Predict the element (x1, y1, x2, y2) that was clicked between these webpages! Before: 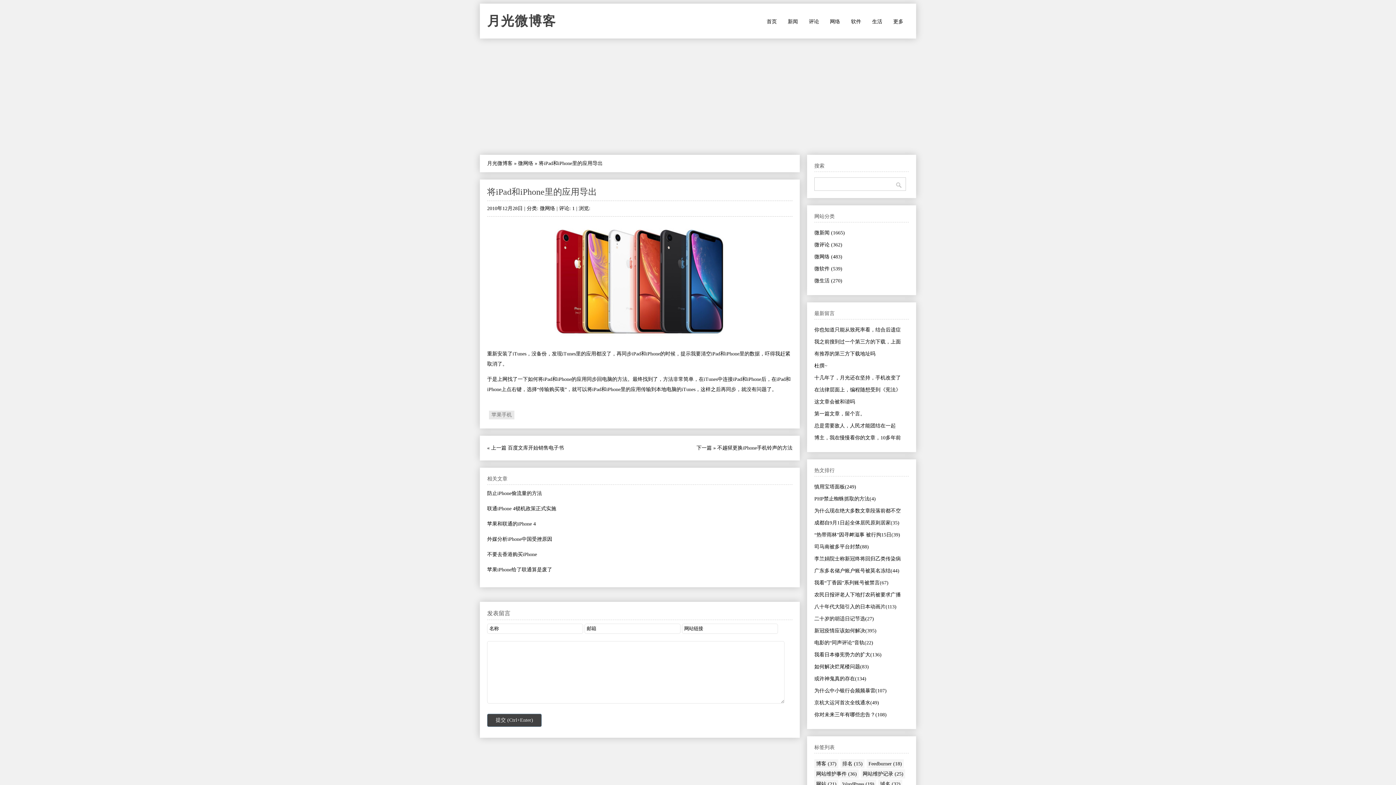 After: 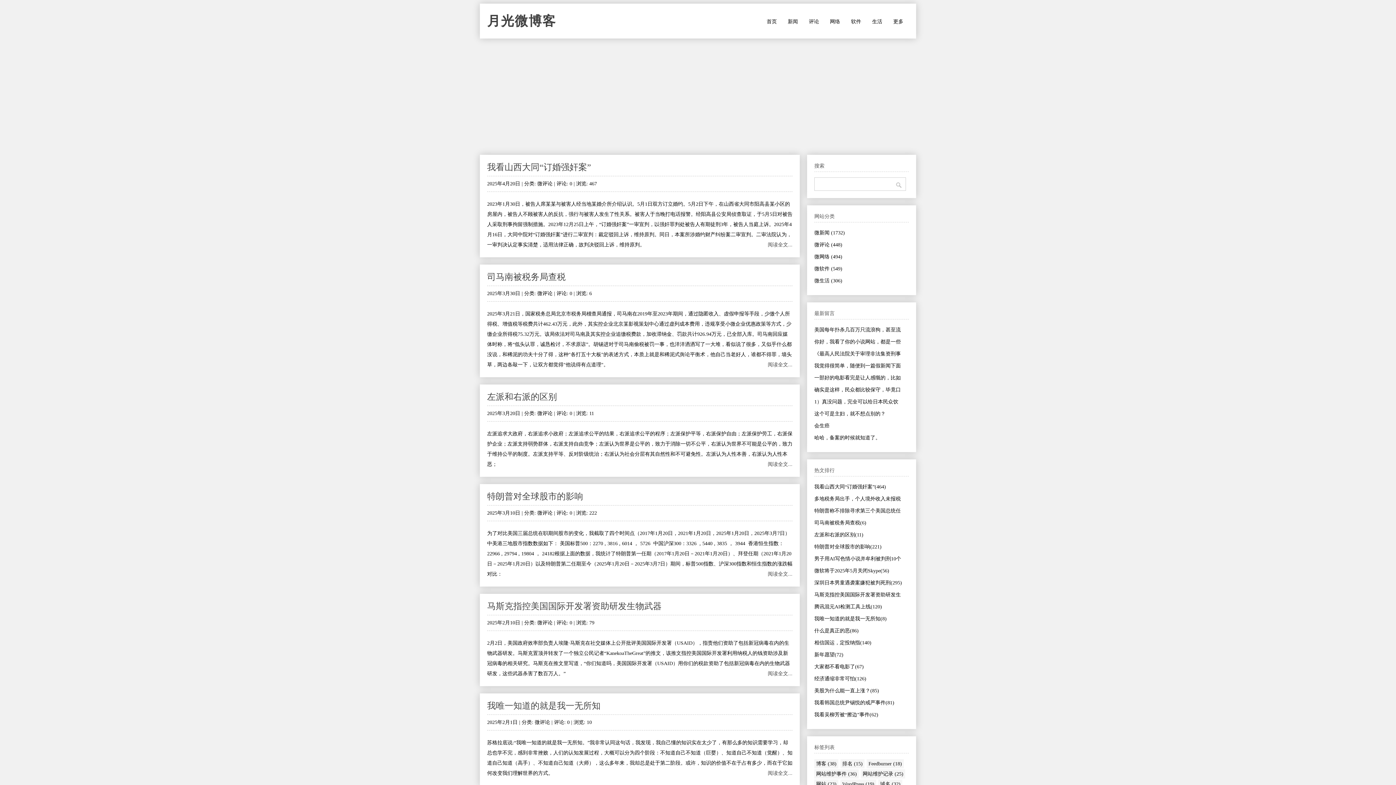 Action: label: 评论 bbox: (803, 14, 824, 29)